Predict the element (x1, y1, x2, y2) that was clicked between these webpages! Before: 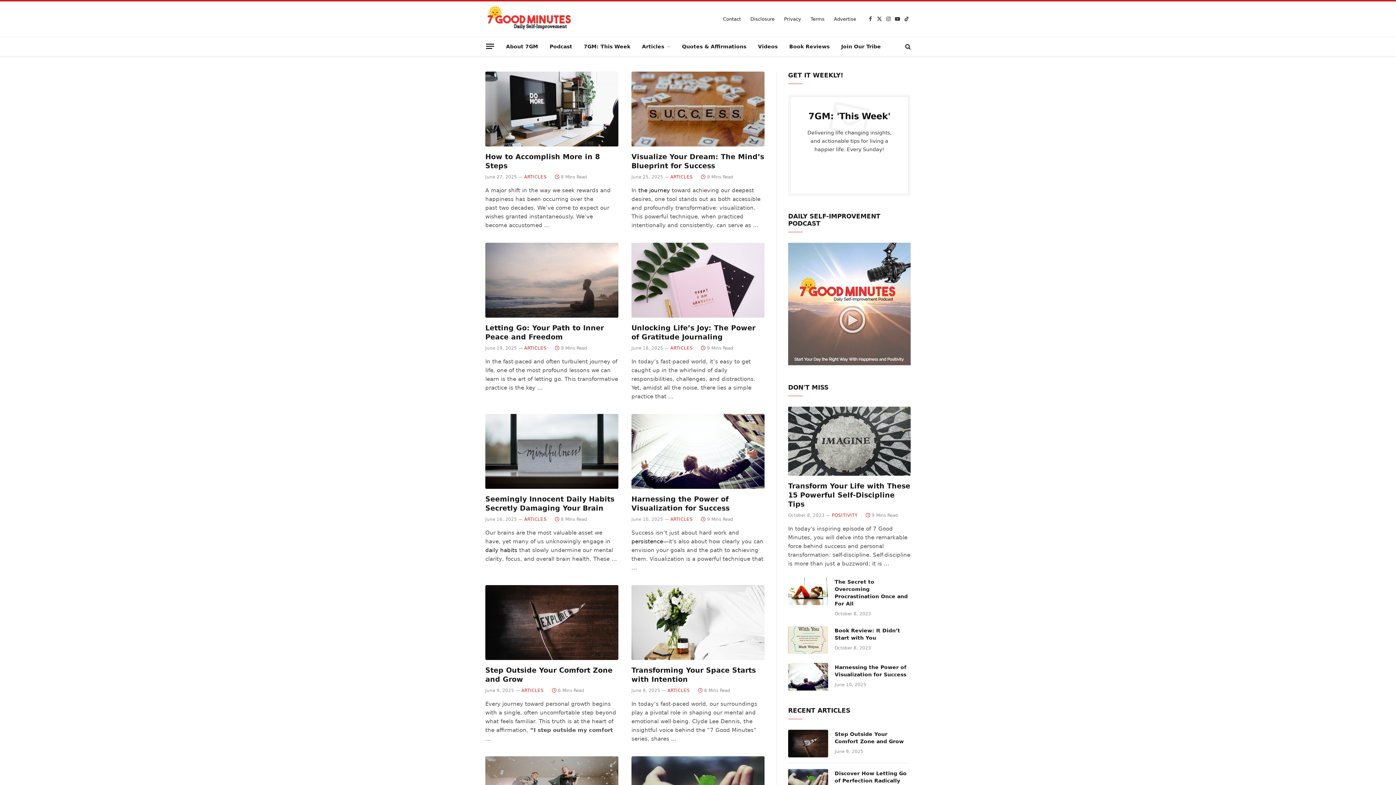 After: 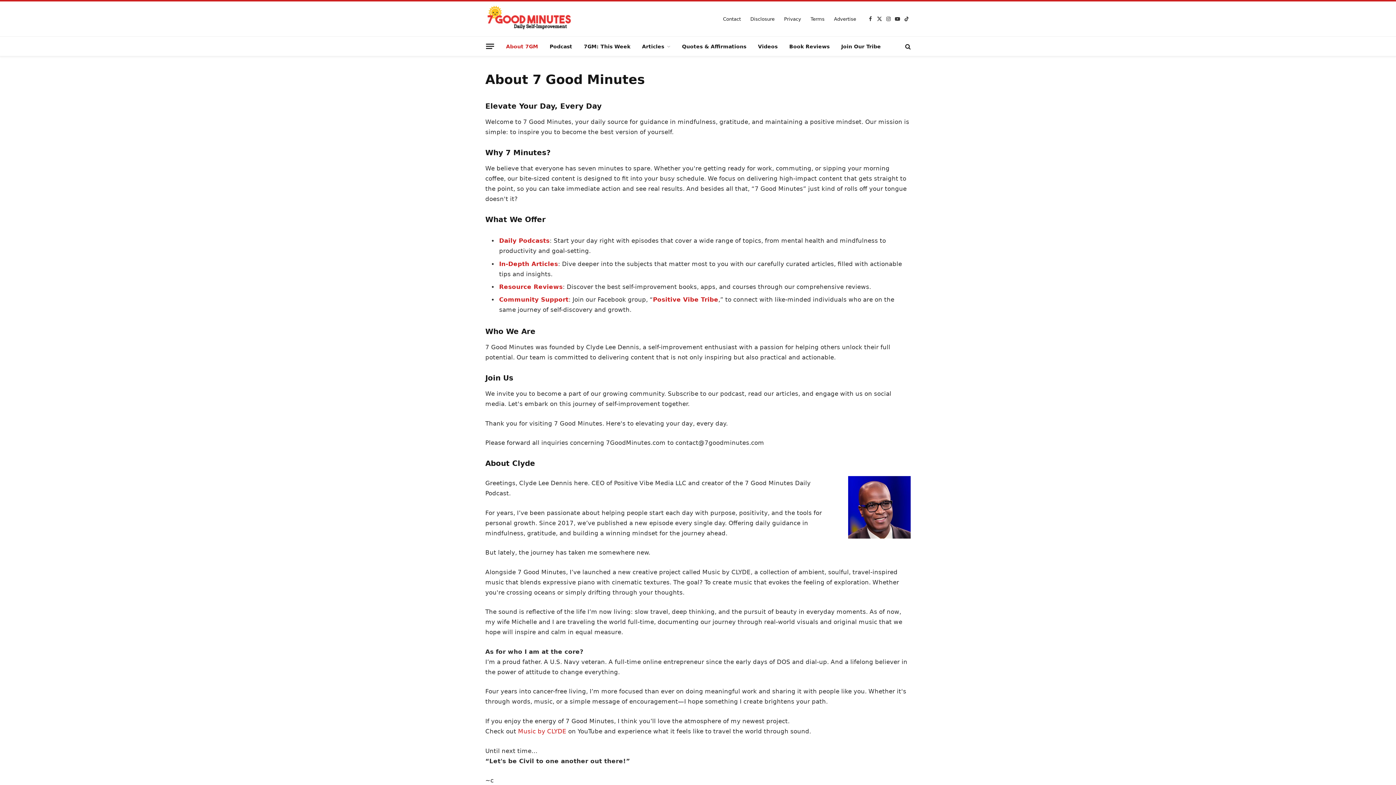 Action: bbox: (500, 36, 544, 56) label: About 7GM